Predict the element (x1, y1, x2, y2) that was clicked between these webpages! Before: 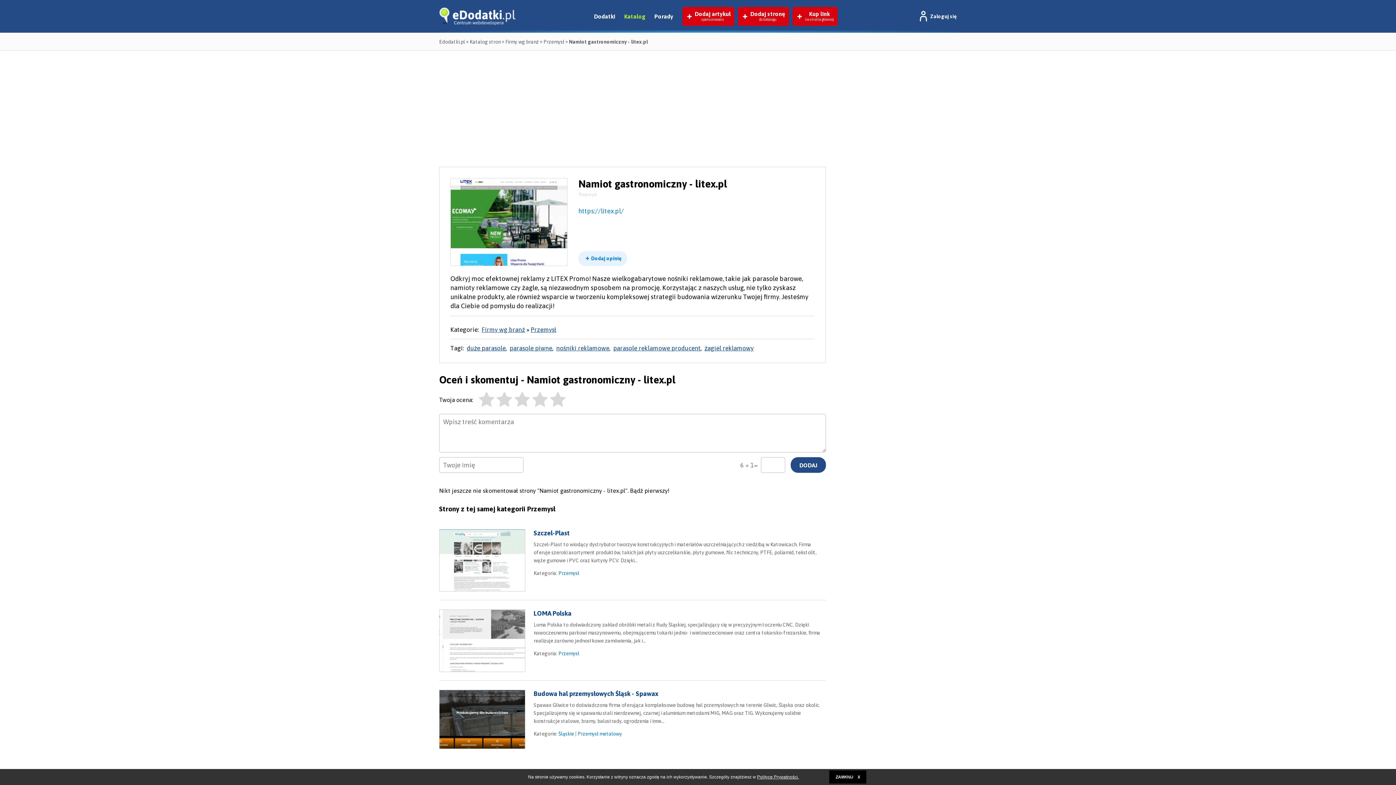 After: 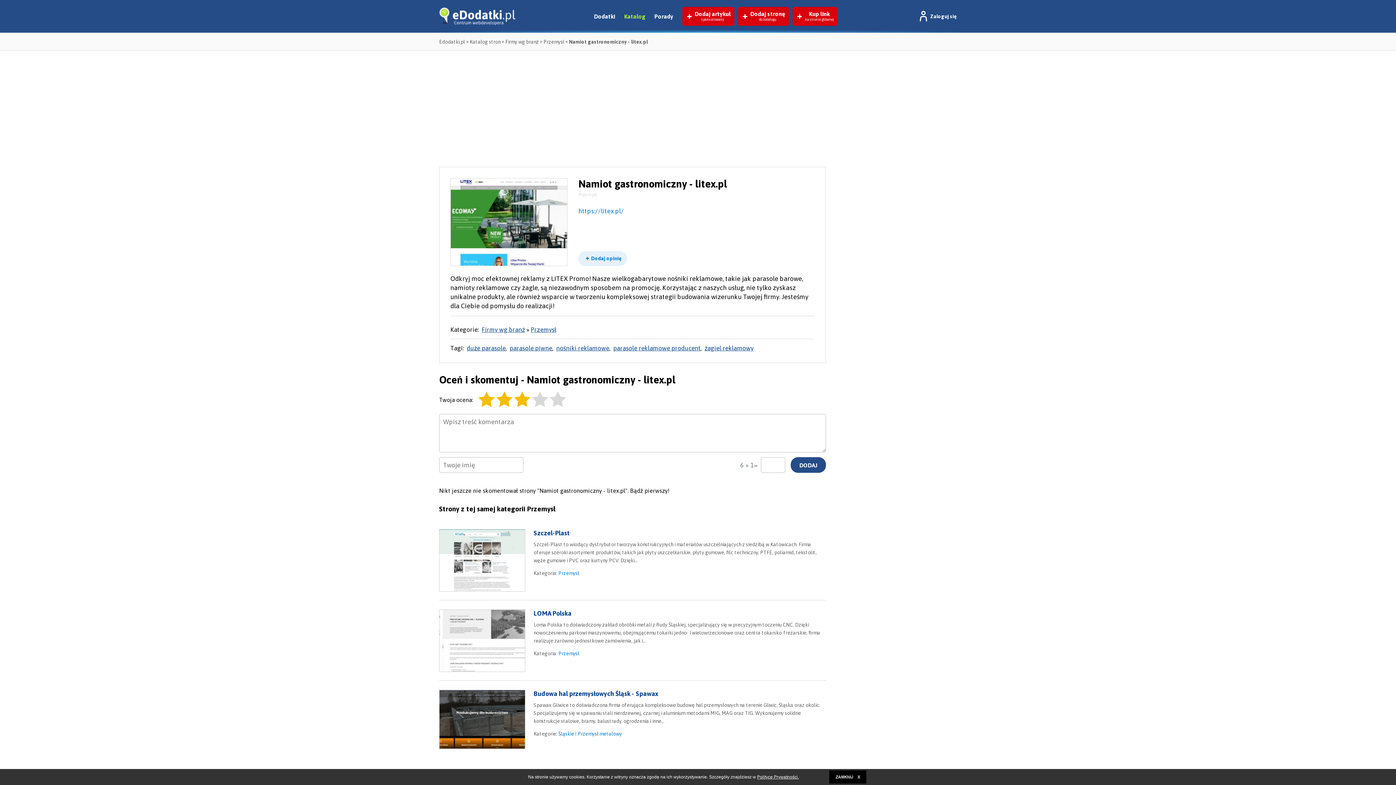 Action: bbox: (514, 402, 530, 408)